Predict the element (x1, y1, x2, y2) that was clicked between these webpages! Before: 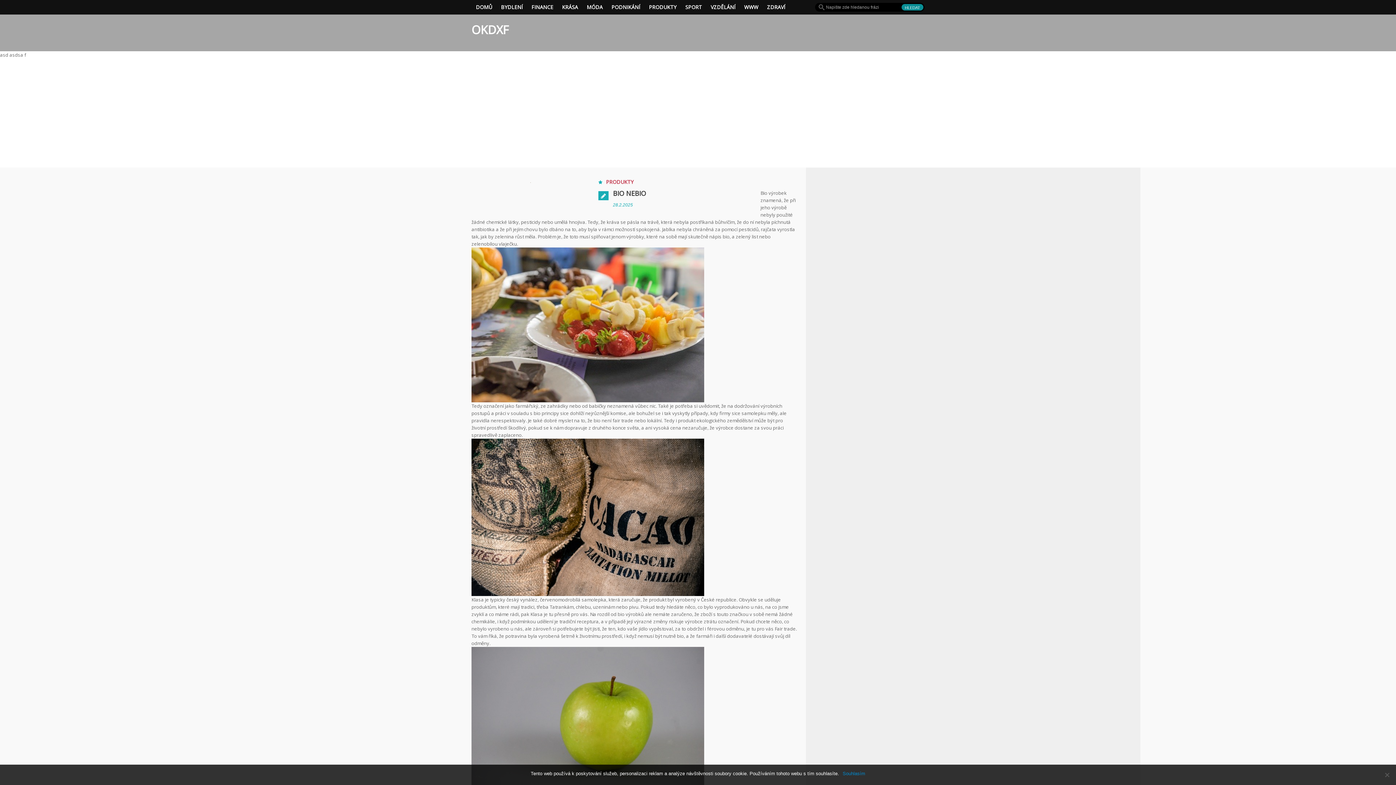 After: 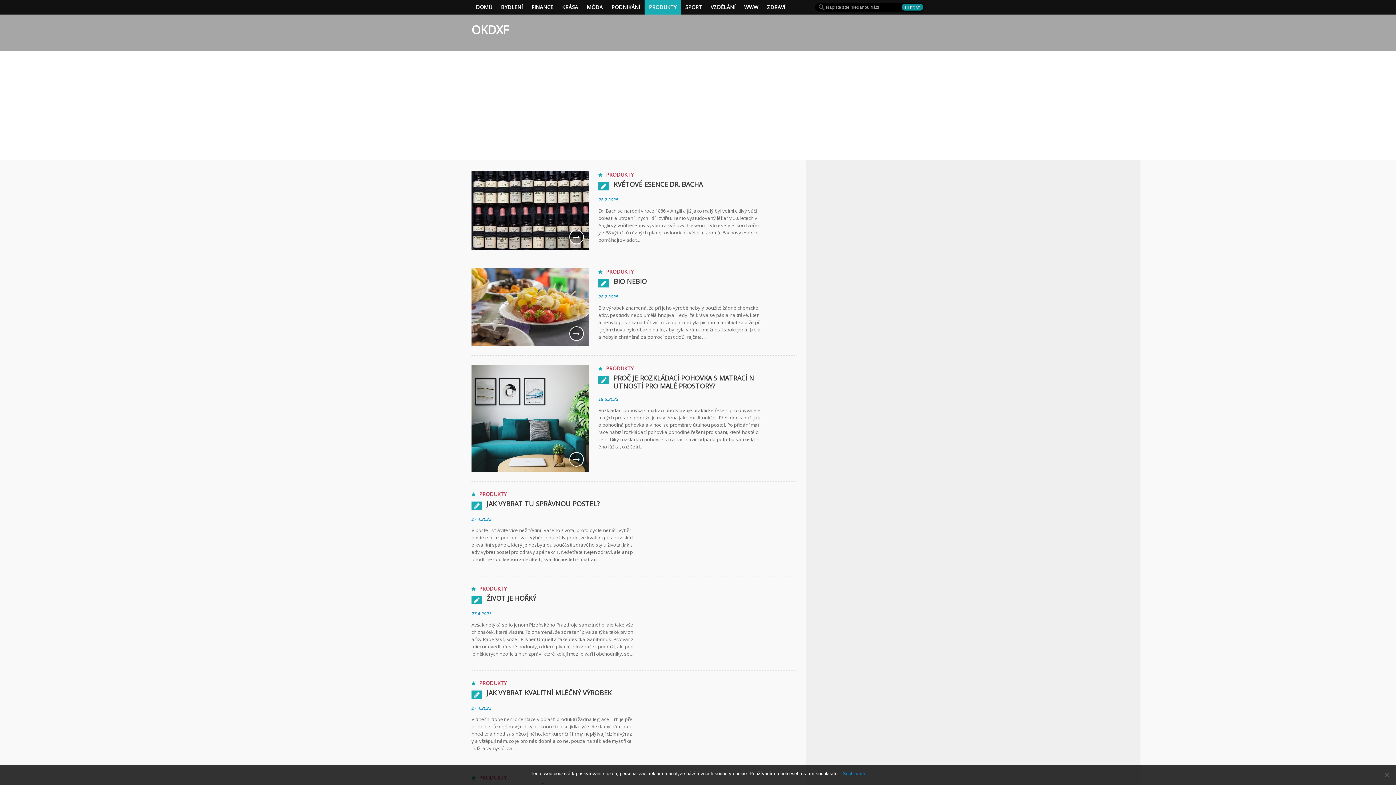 Action: label: PRODUKTY bbox: (644, 0, 681, 14)